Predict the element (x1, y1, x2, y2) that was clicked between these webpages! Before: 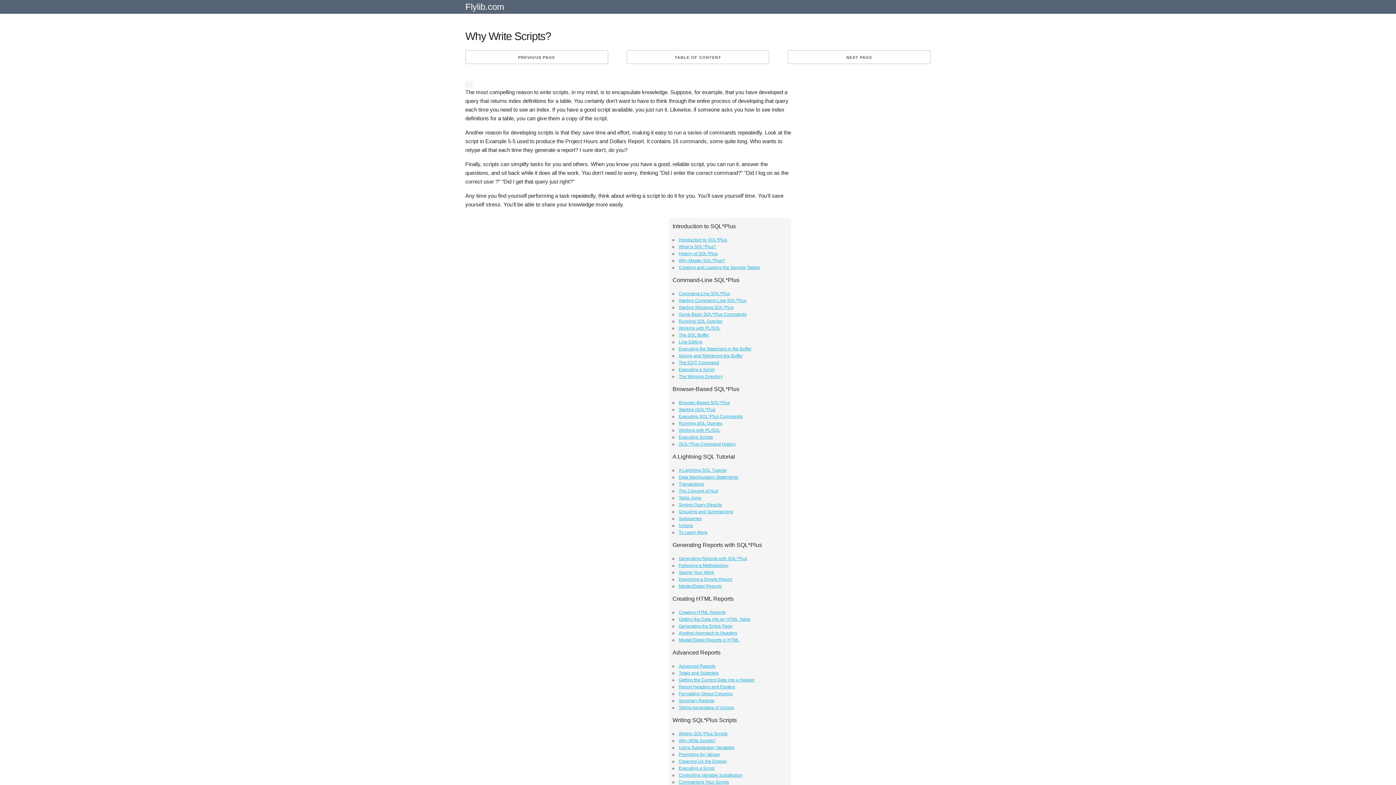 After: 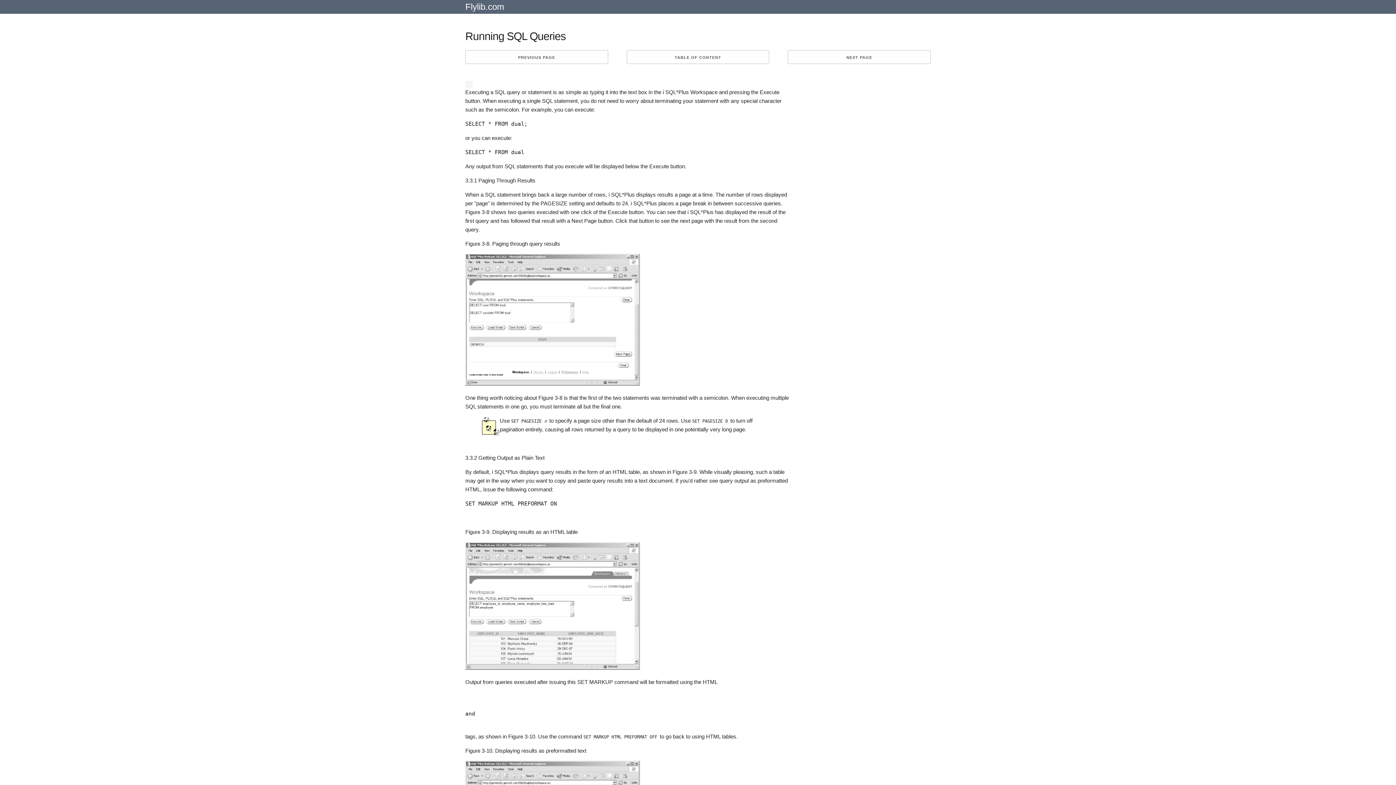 Action: bbox: (678, 421, 722, 426) label: Running SQL Queries